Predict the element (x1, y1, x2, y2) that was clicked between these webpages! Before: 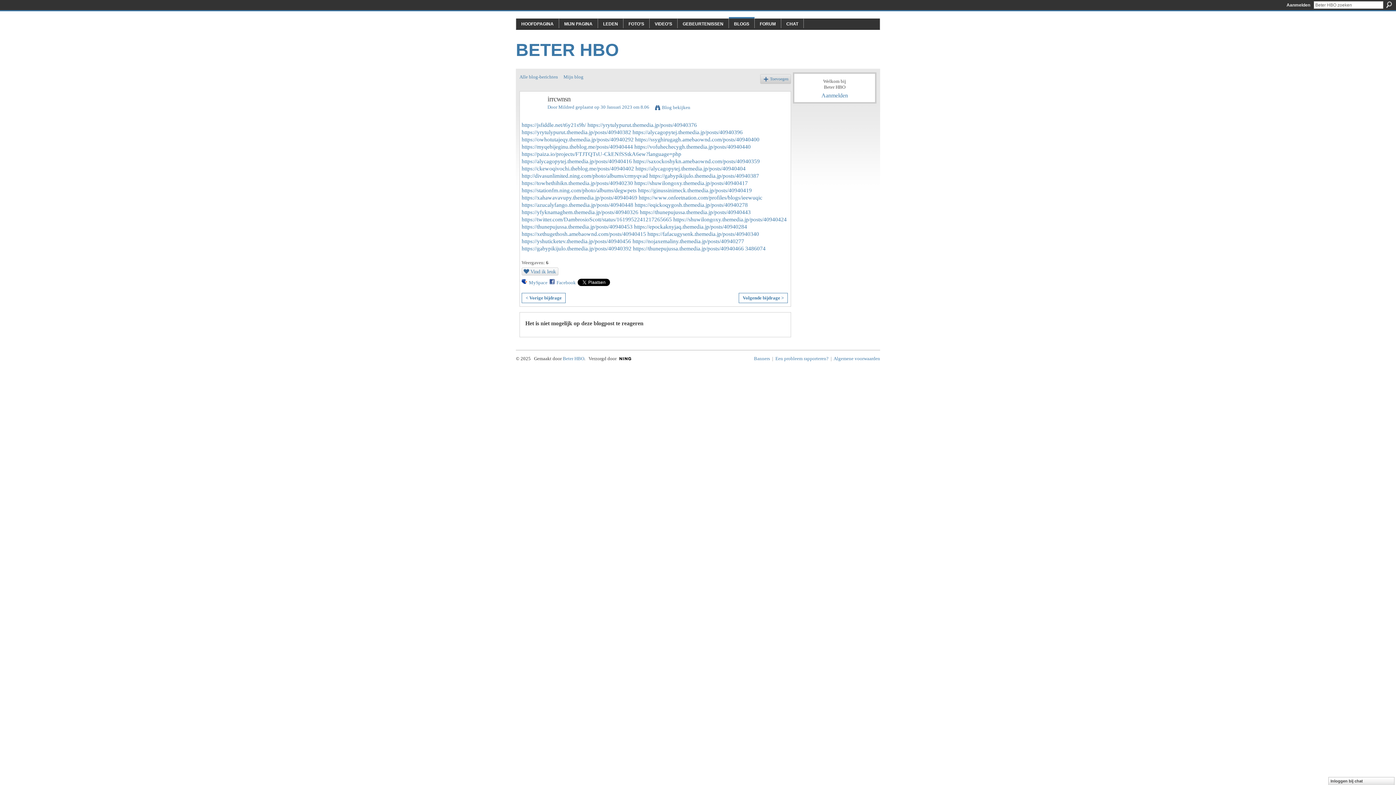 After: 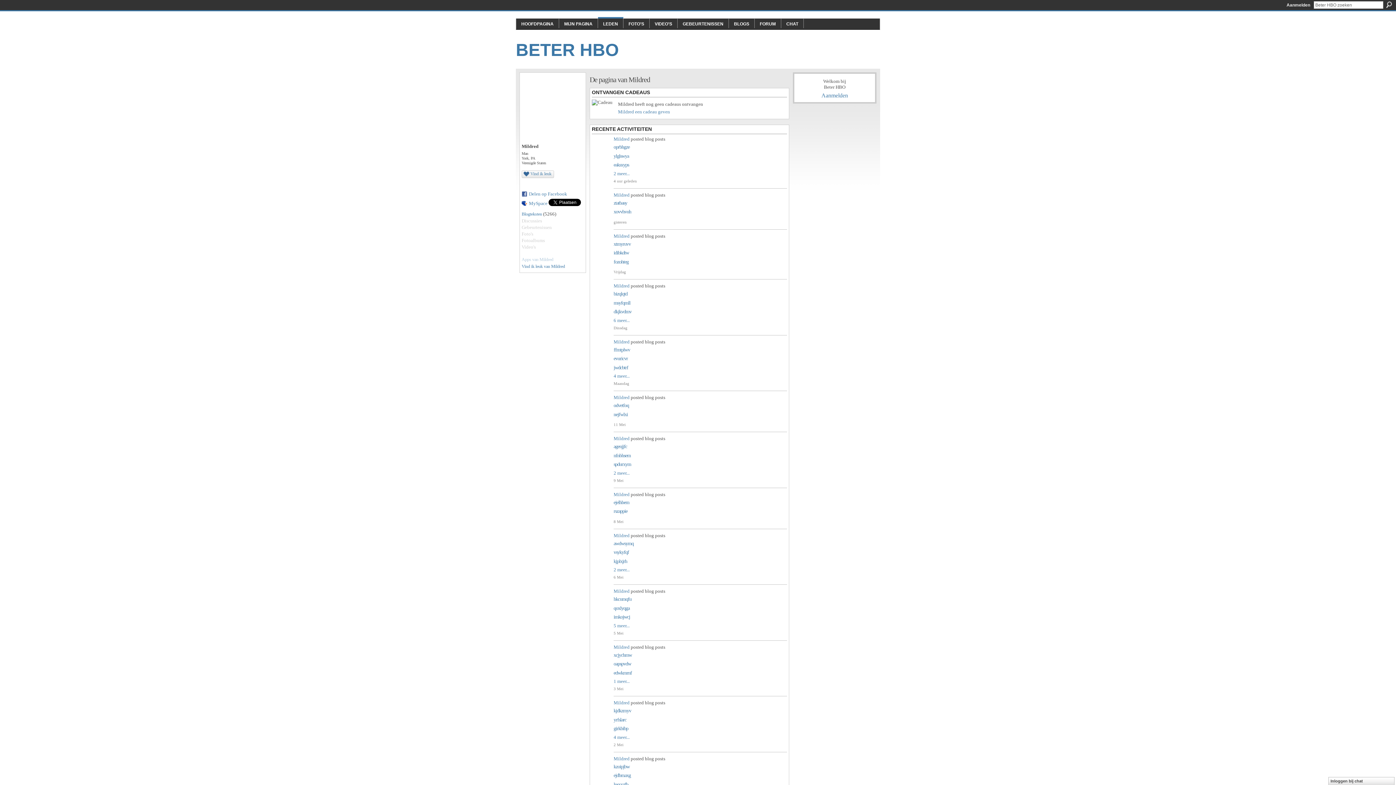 Action: label: Mildred bbox: (558, 104, 574, 109)